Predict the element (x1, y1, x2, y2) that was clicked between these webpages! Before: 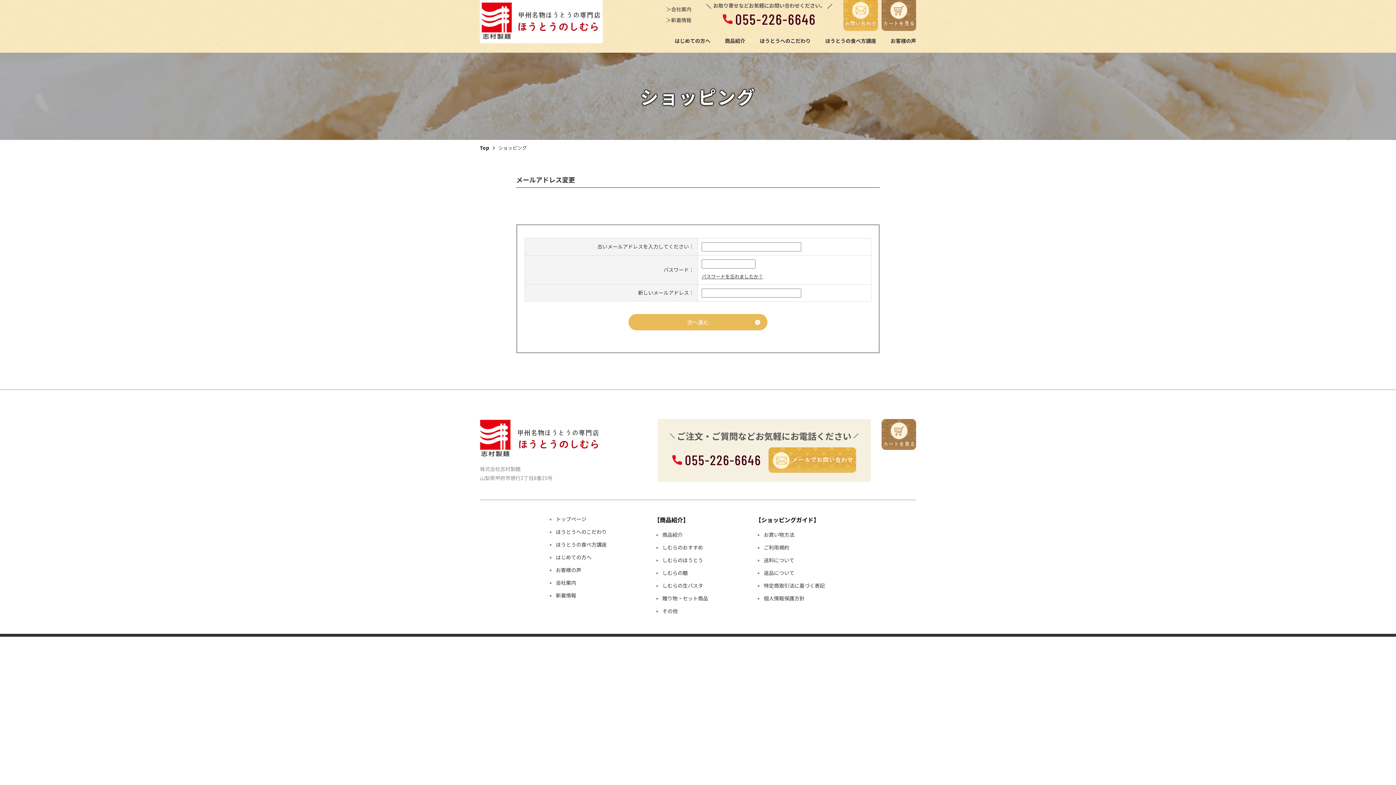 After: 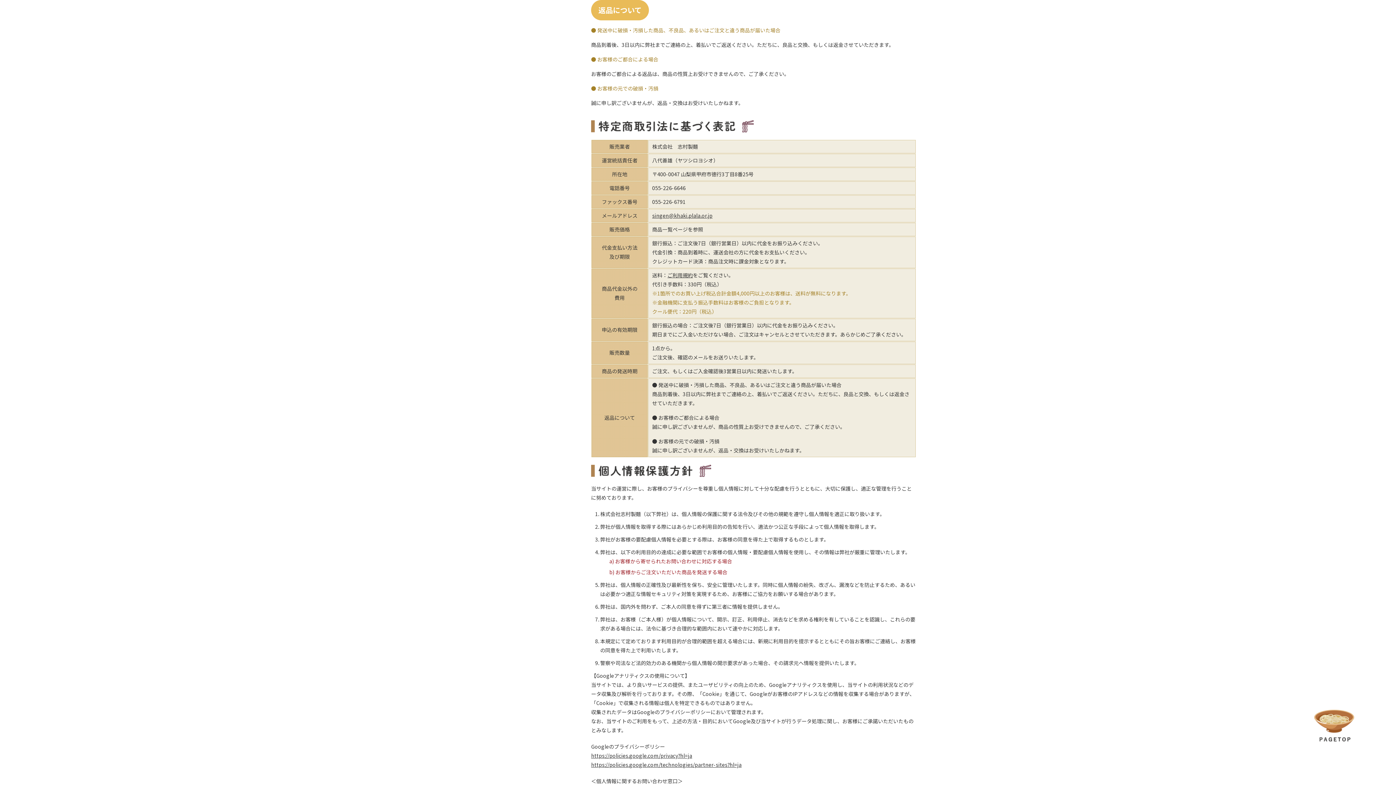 Action: bbox: (764, 569, 794, 576) label: 返品について